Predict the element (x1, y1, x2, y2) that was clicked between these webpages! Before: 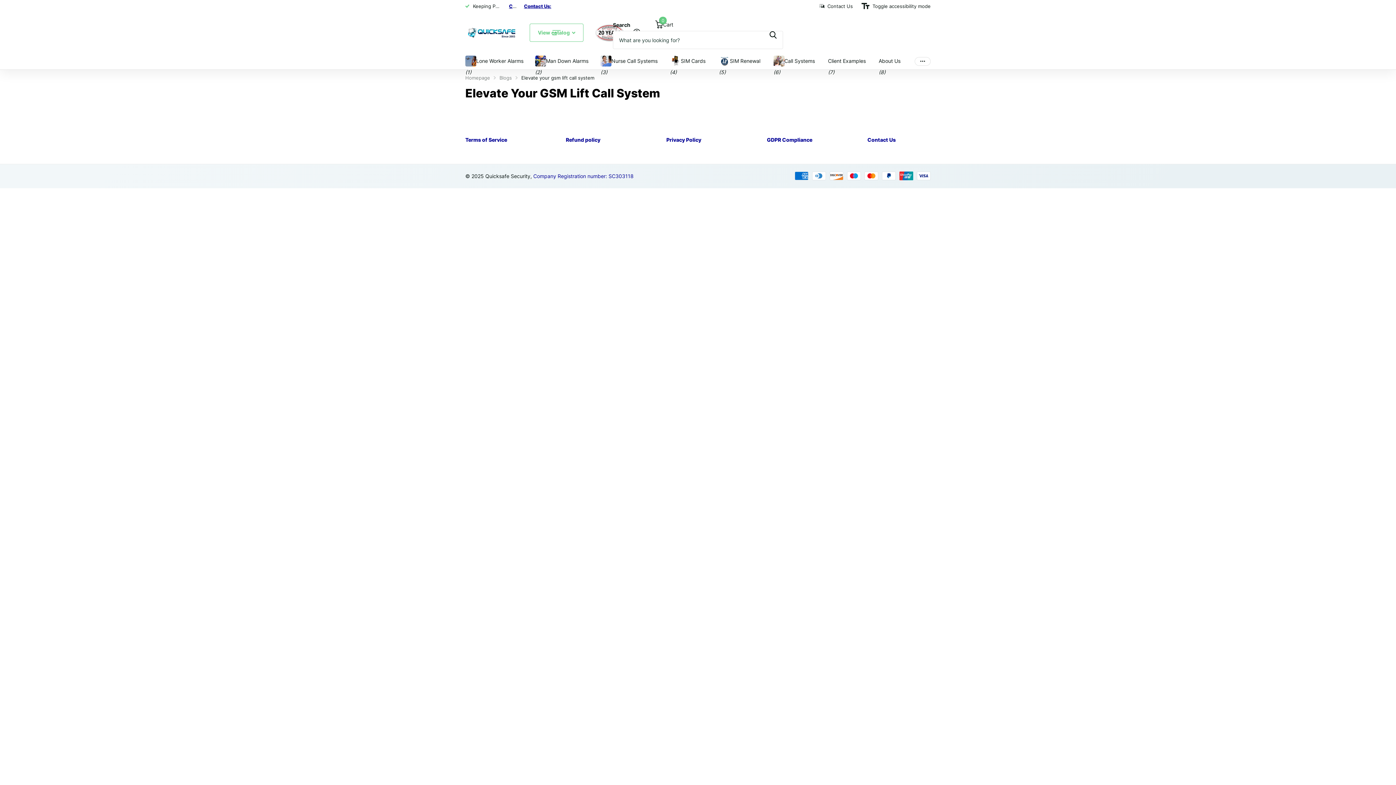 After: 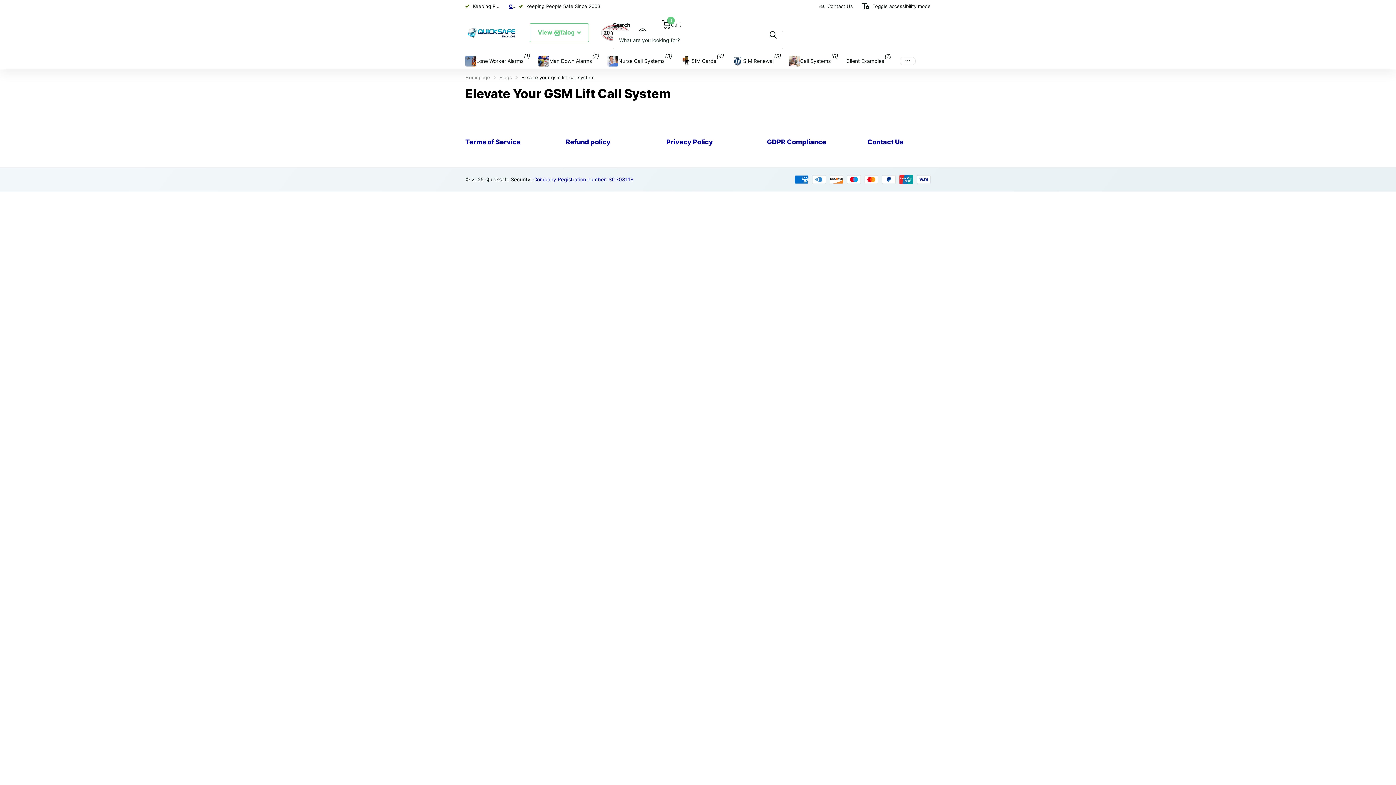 Action: label: Toggle accessibility mode bbox: (861, 1, 930, 10)